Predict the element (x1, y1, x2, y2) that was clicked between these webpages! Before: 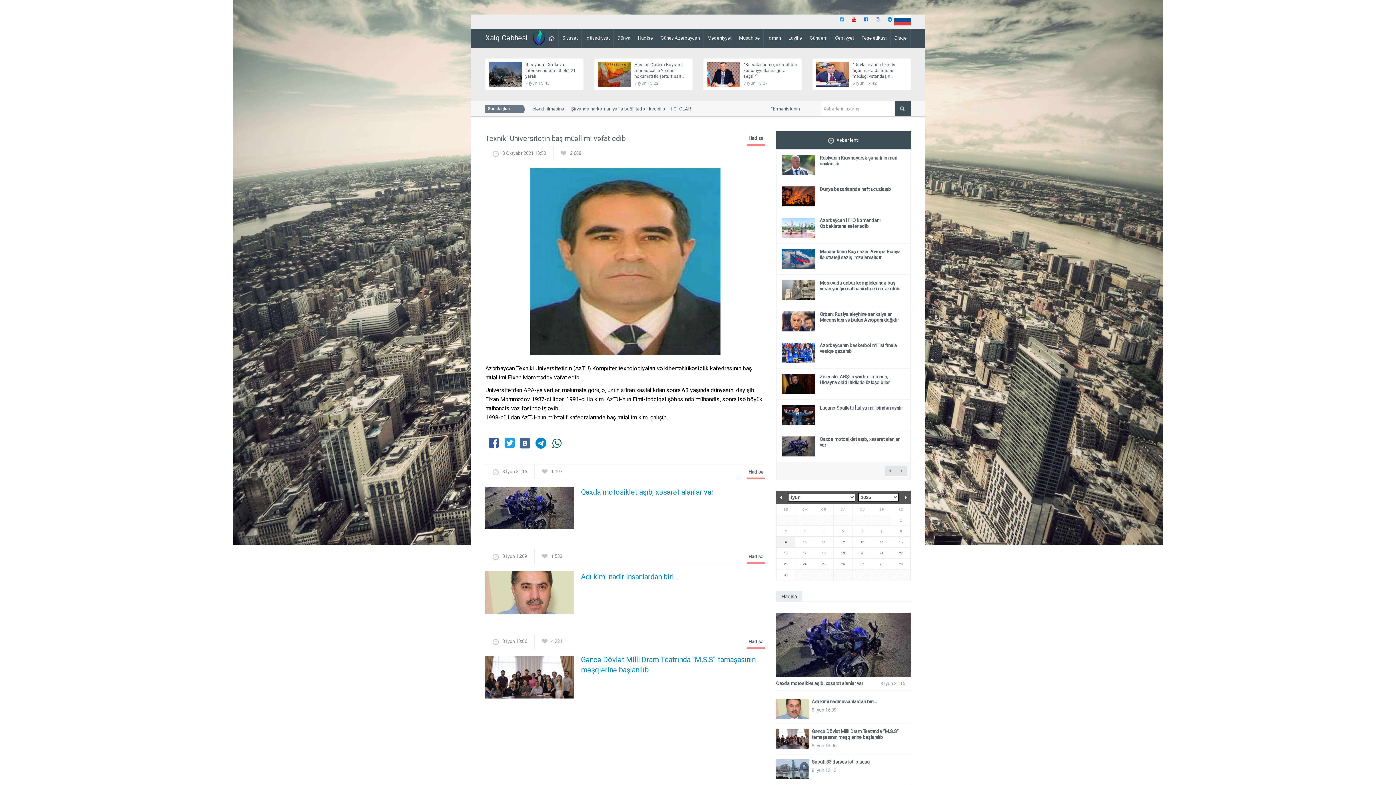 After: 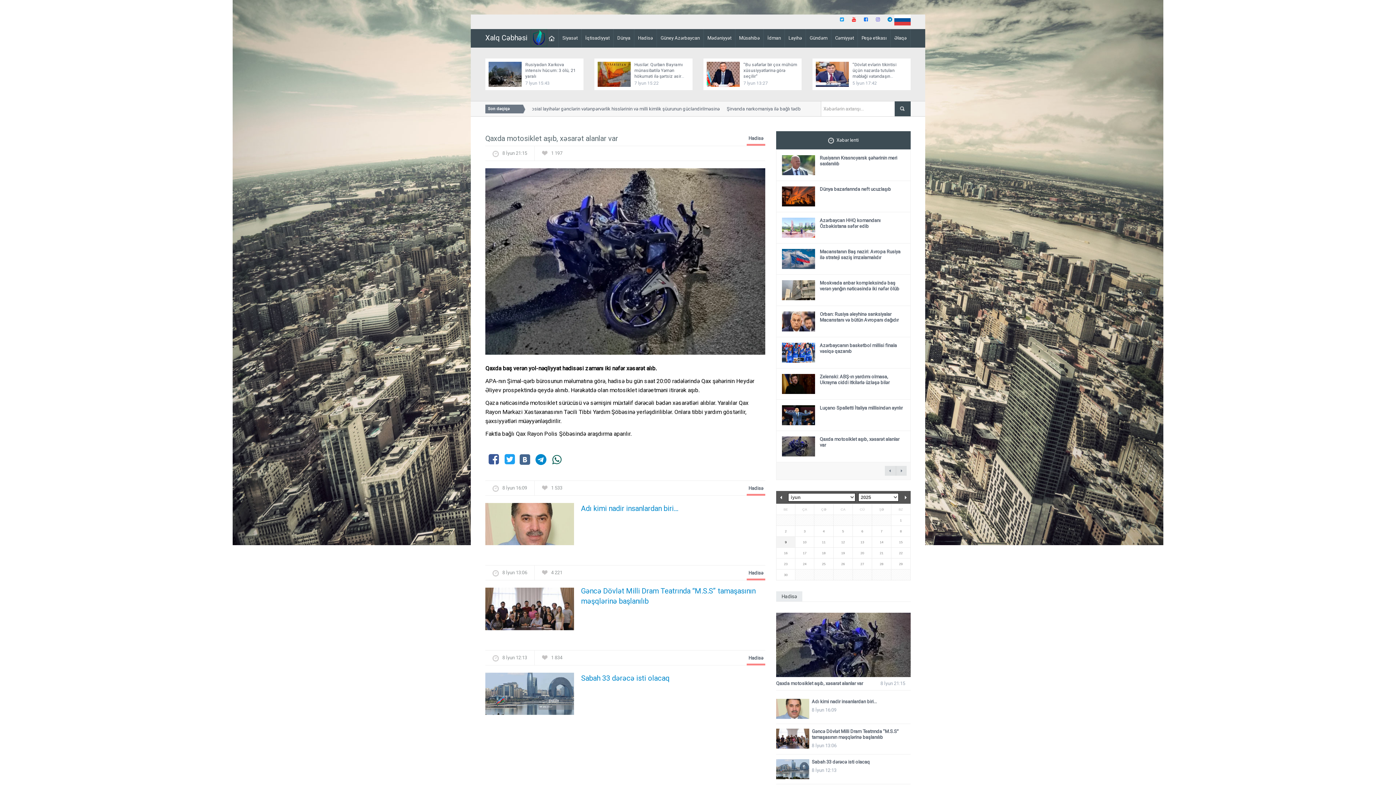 Action: bbox: (776, 680, 863, 686) label: Qaxda motosiklet aşıb, xəsarət alanlar var